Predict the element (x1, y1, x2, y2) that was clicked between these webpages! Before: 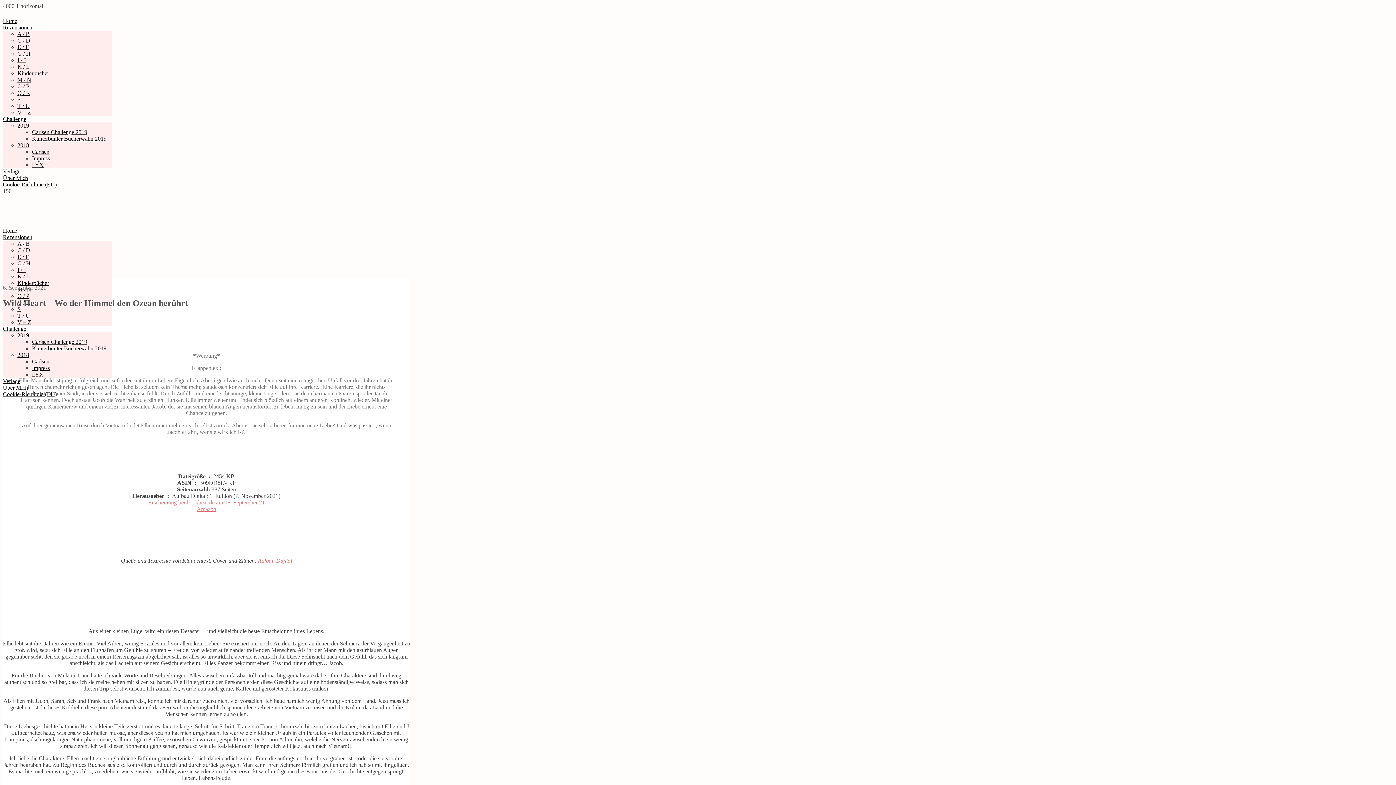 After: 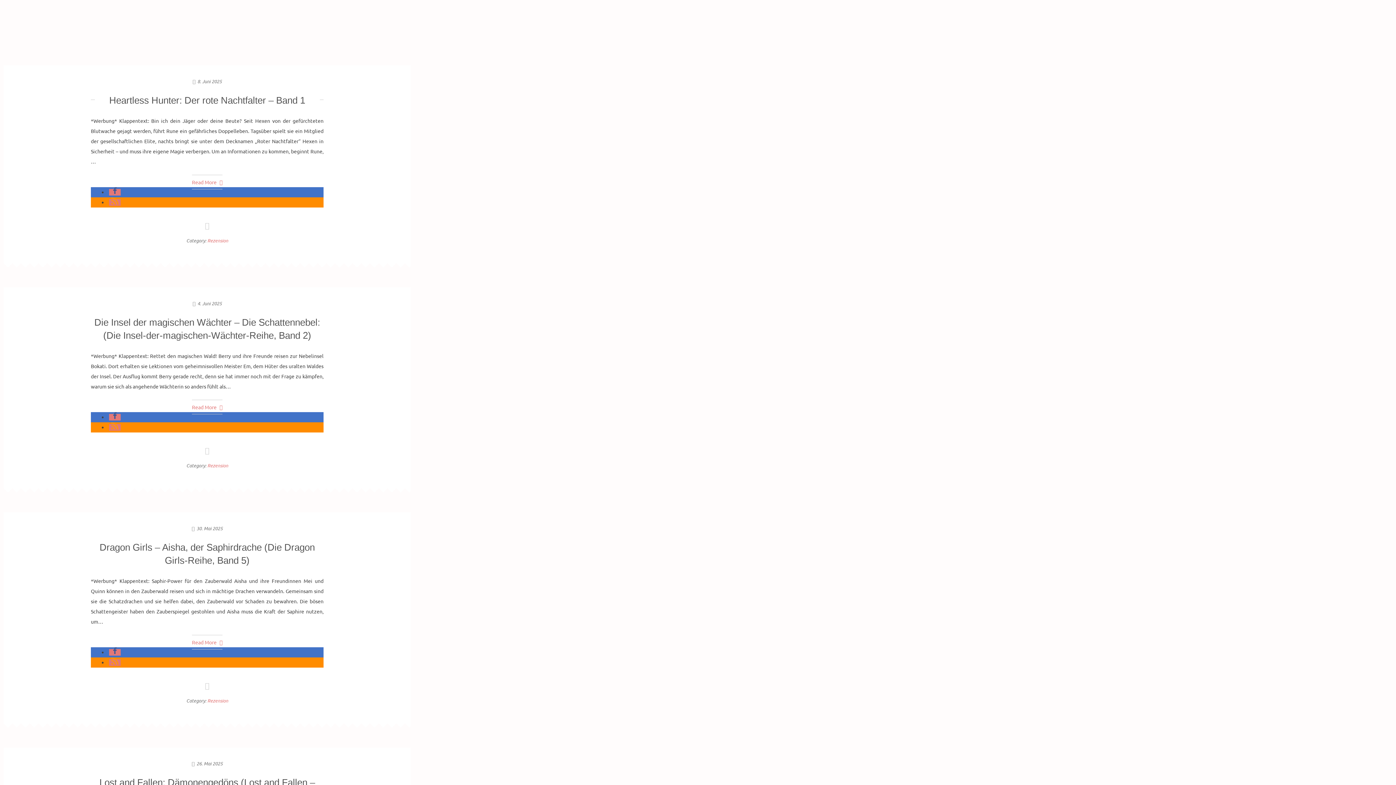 Action: bbox: (17, 352, 29, 358) label: 2018